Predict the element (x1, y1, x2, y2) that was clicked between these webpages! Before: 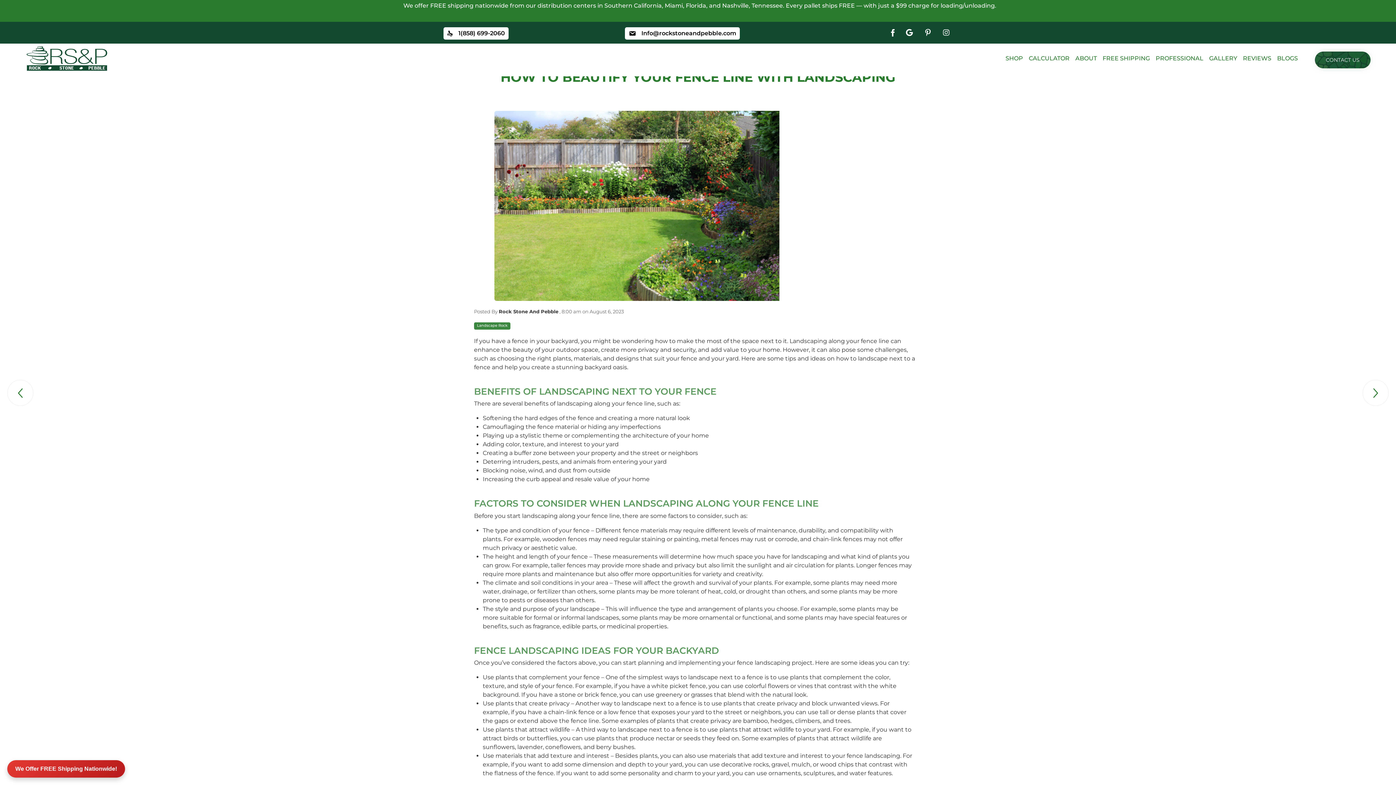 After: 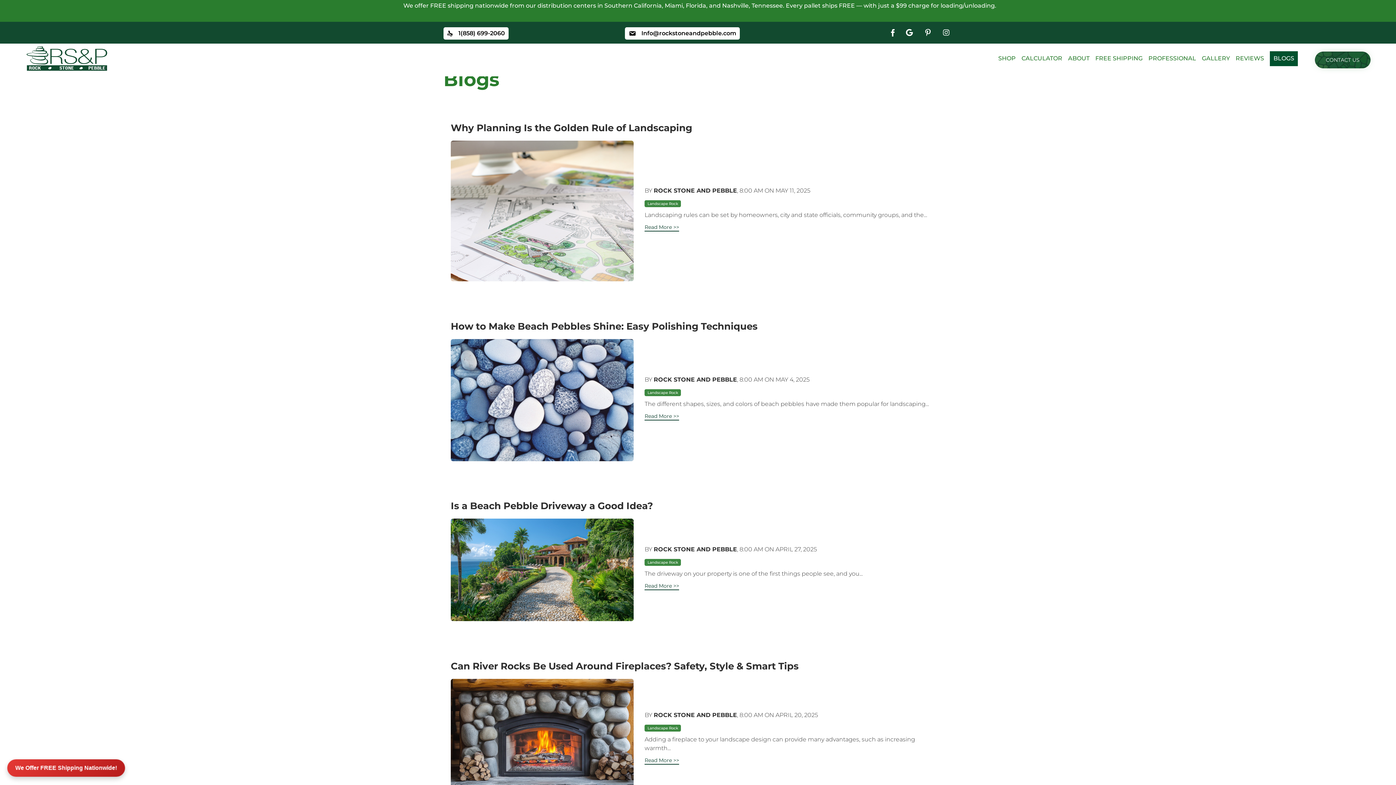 Action: label: BLOGS bbox: (1277, 54, 1298, 62)